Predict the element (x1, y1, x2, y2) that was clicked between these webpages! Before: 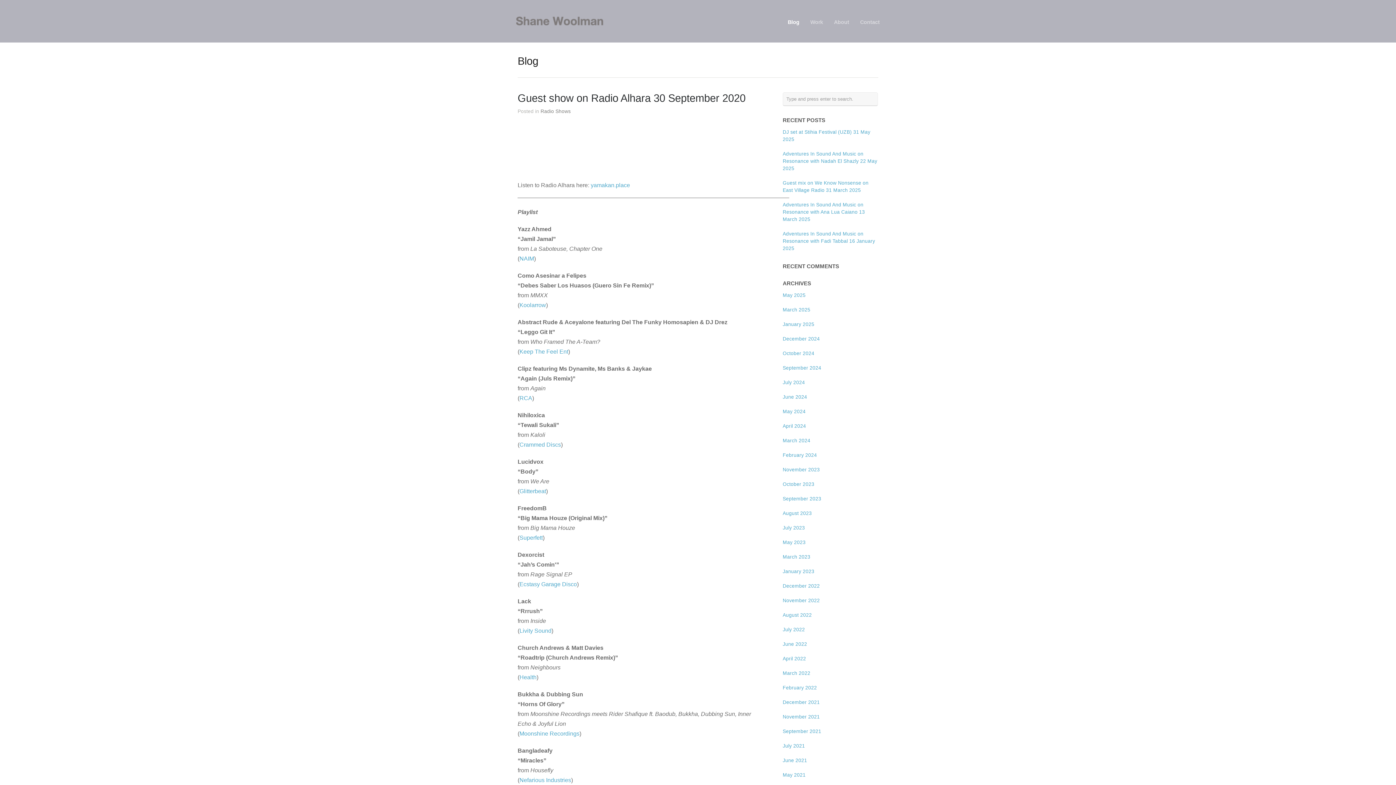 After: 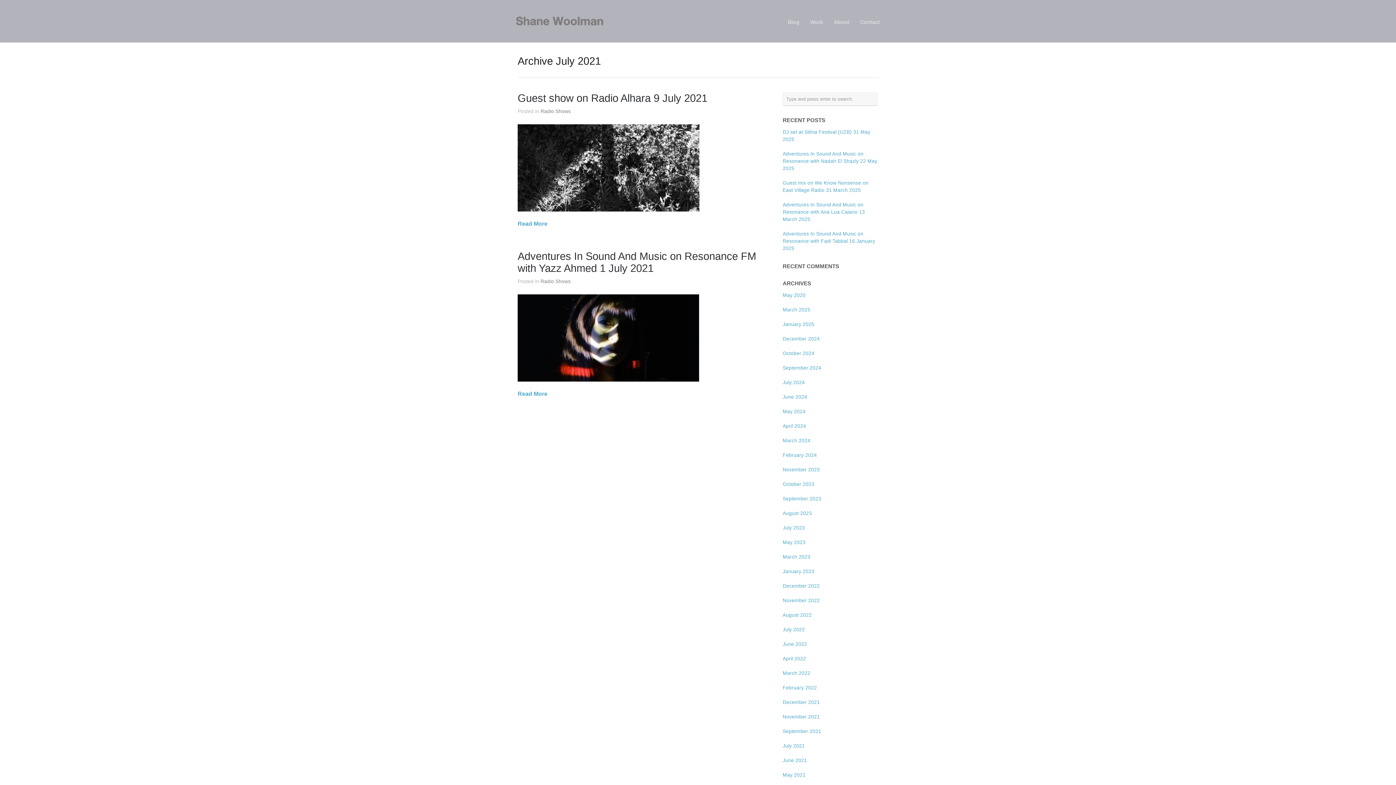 Action: label: July 2021 bbox: (782, 743, 805, 749)